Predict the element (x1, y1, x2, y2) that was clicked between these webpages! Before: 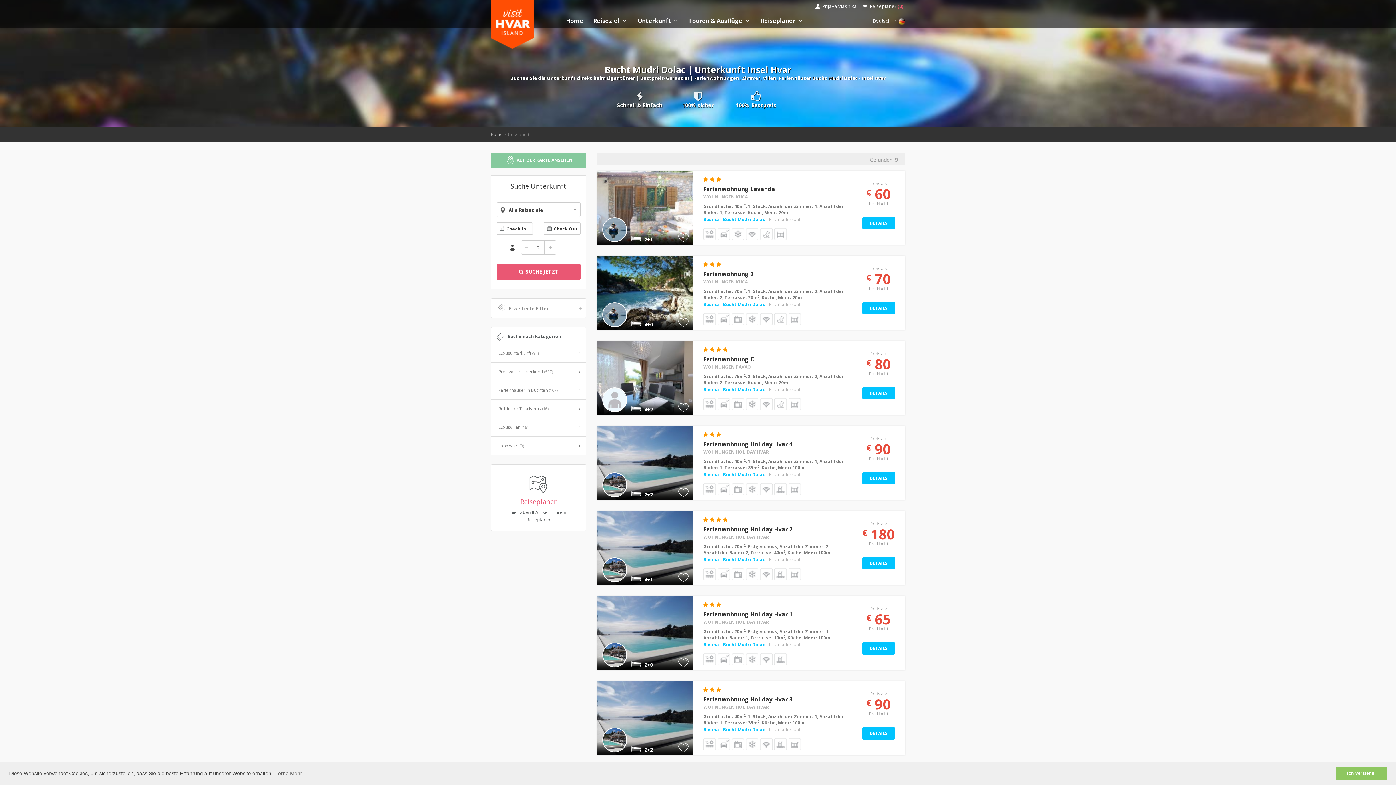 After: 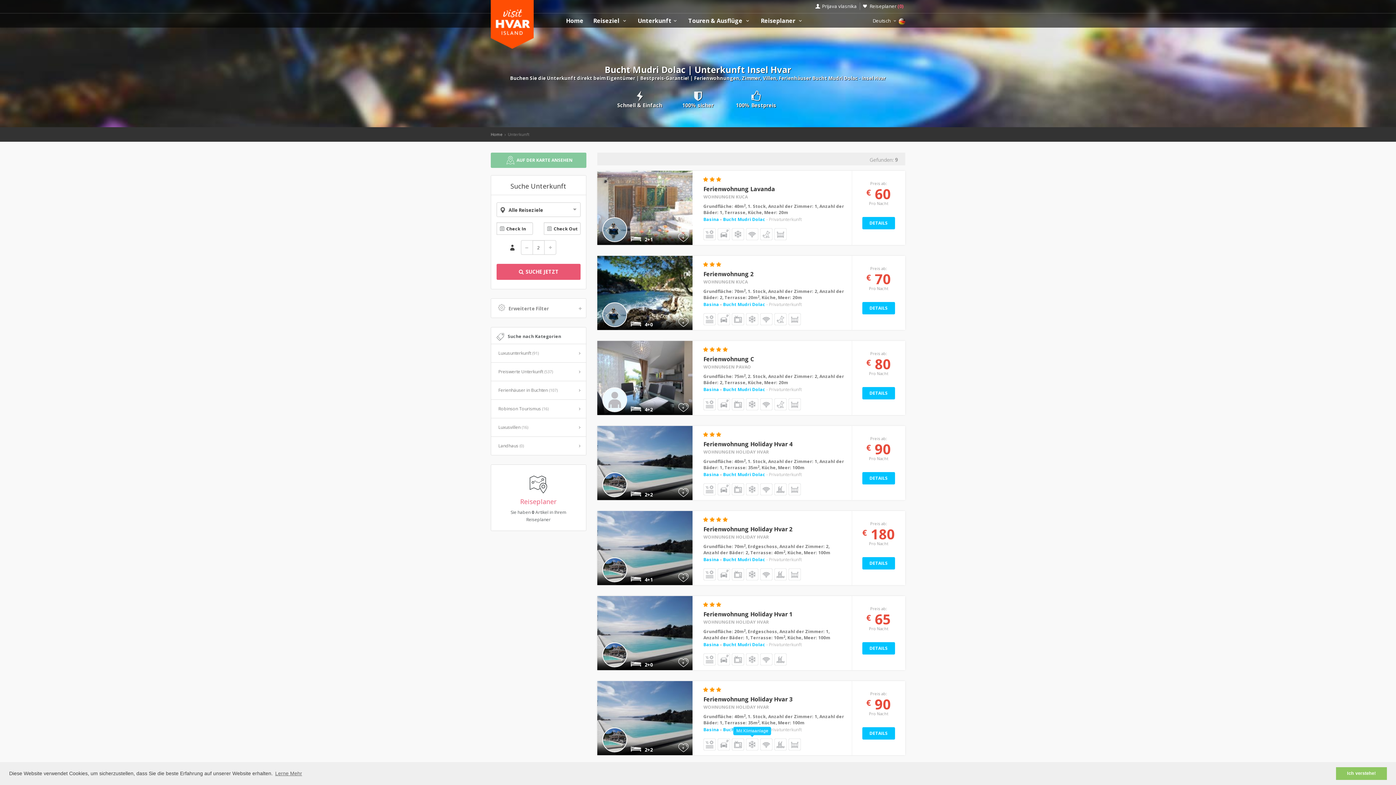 Action: bbox: (746, 738, 758, 751)